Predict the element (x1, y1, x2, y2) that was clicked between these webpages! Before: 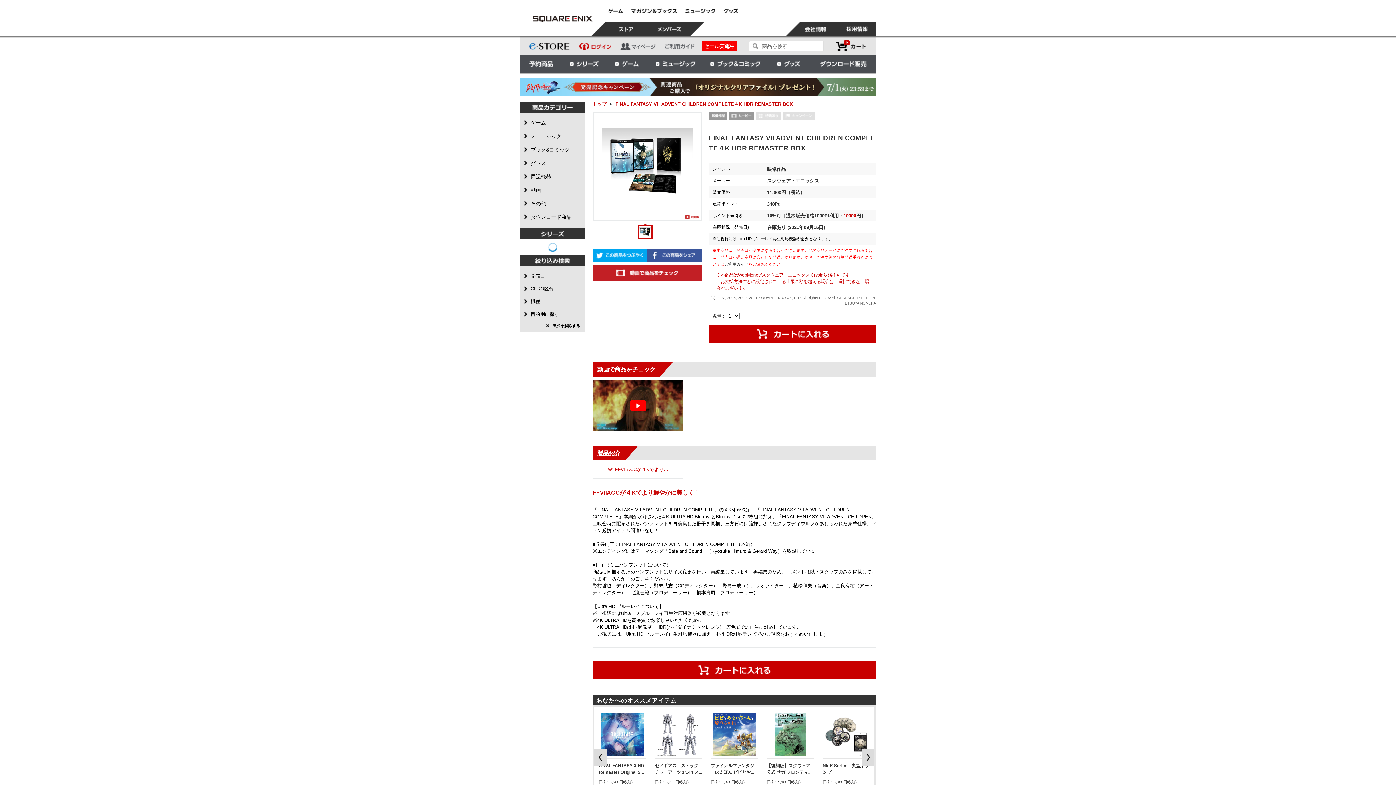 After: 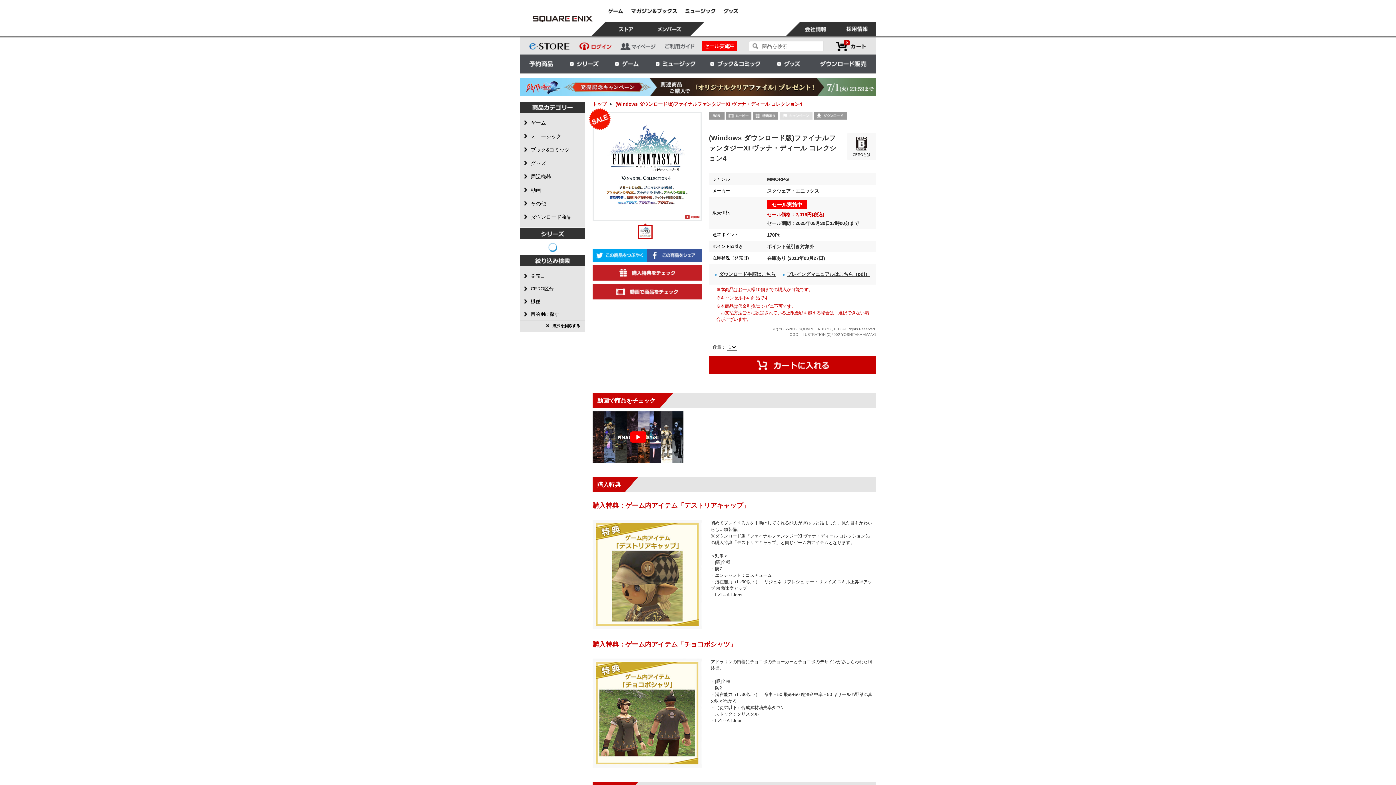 Action: label: セール実施中 bbox: (702, 41, 737, 51)